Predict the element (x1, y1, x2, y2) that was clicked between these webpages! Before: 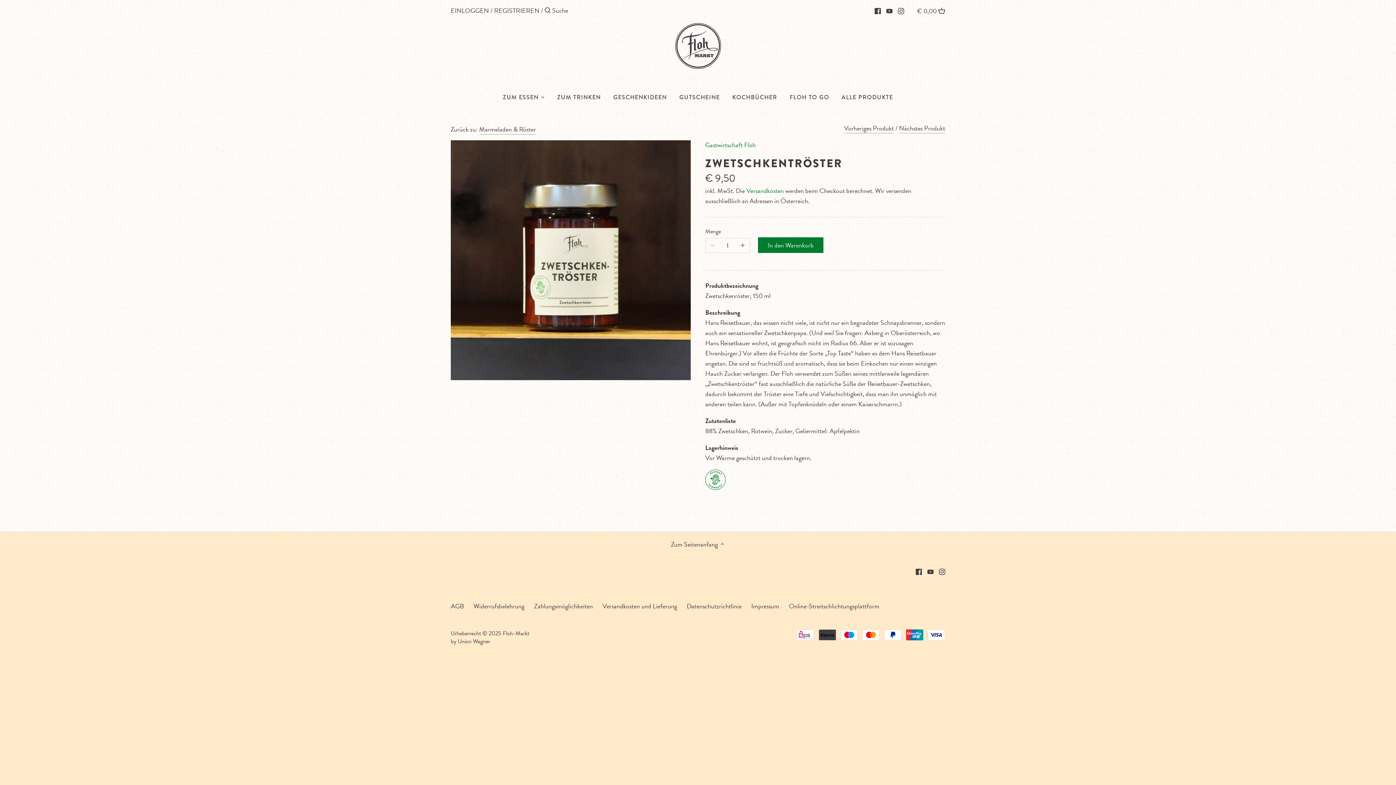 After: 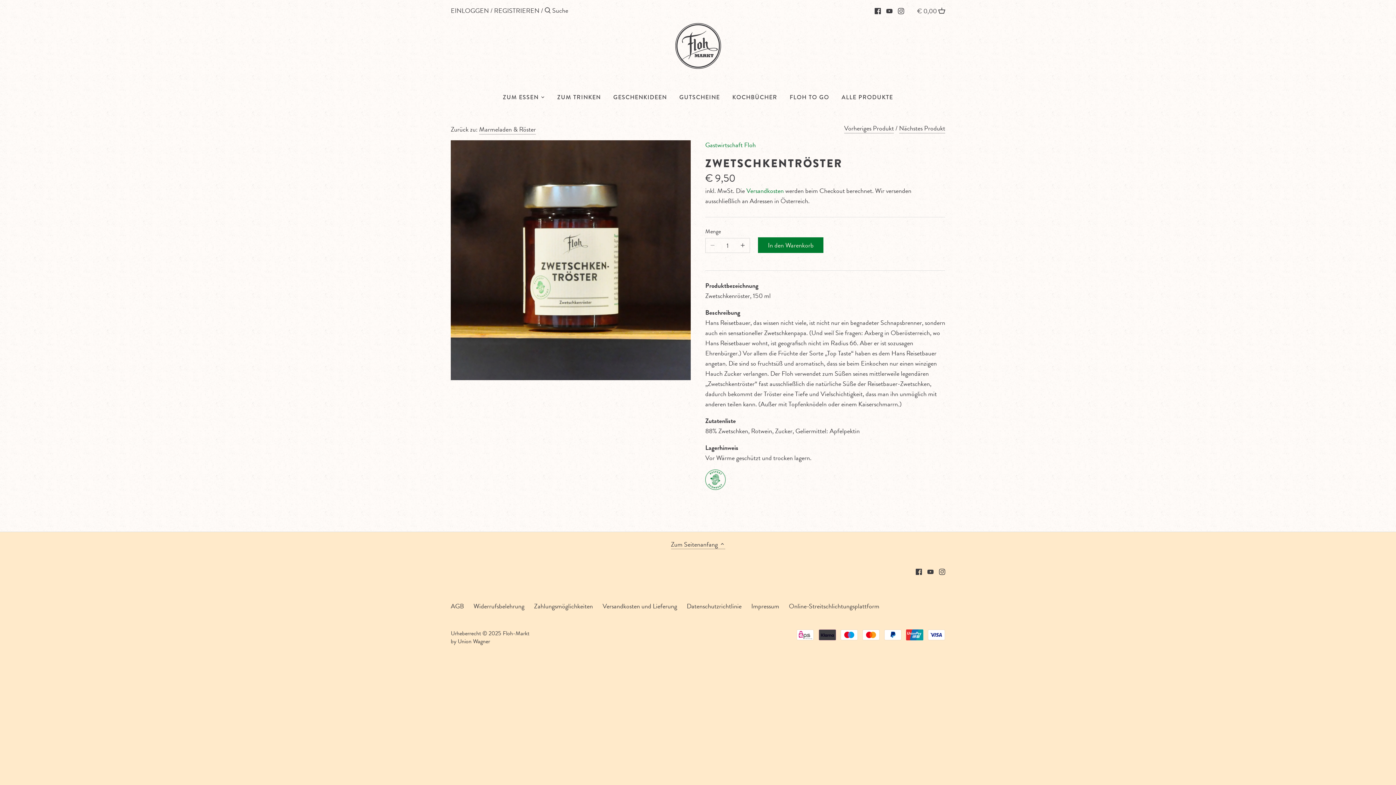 Action: bbox: (671, 538, 725, 549) label: Zum Seitenanfang 